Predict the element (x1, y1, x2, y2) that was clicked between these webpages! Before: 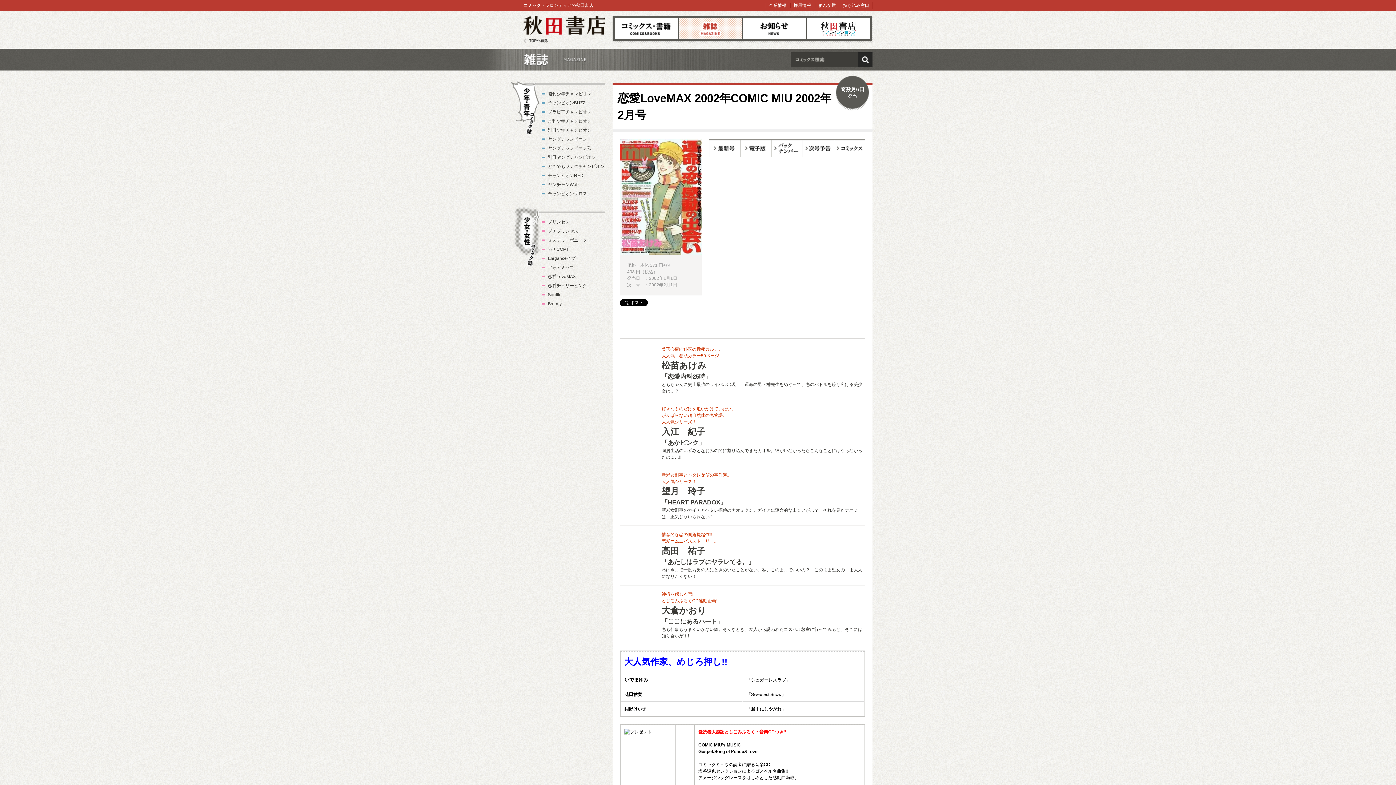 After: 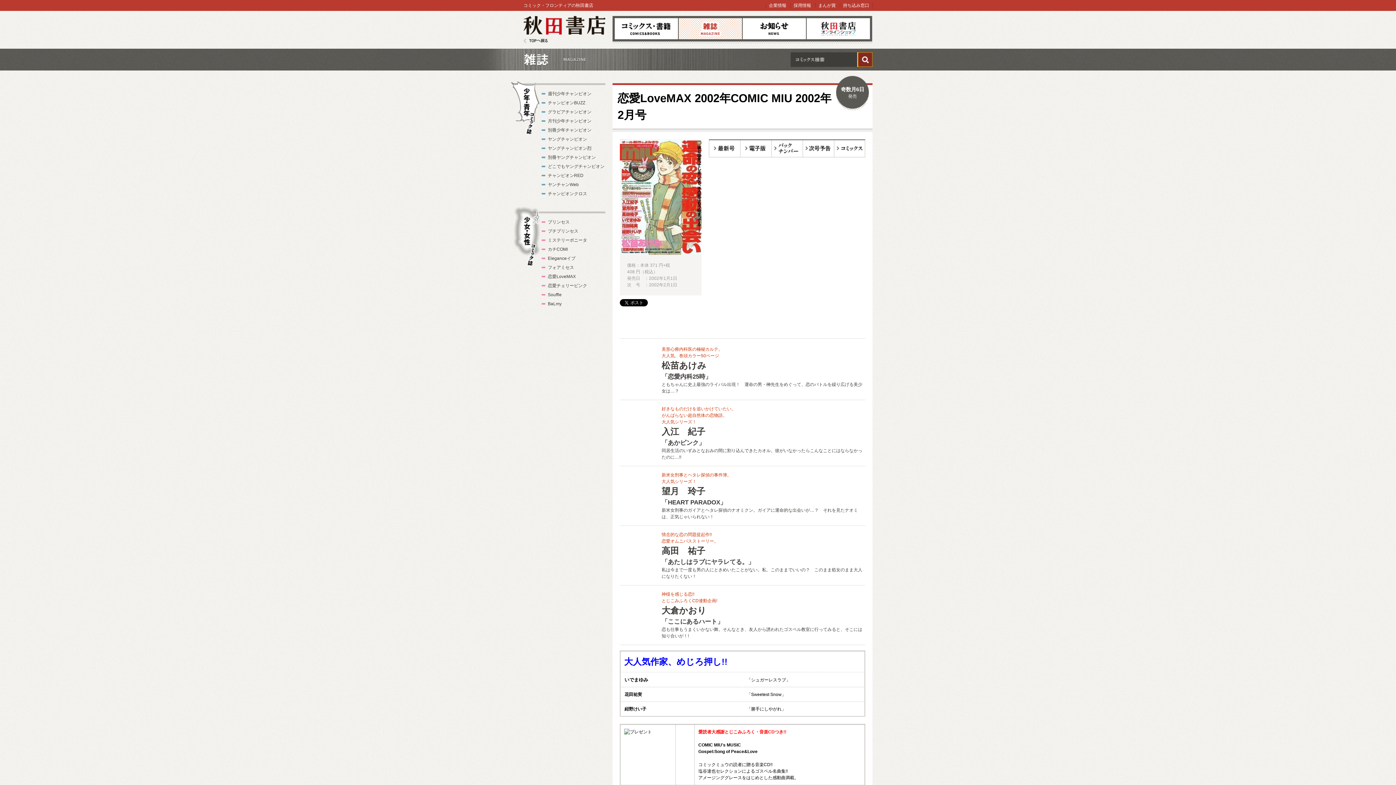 Action: label: 検索 bbox: (858, 52, 872, 66)